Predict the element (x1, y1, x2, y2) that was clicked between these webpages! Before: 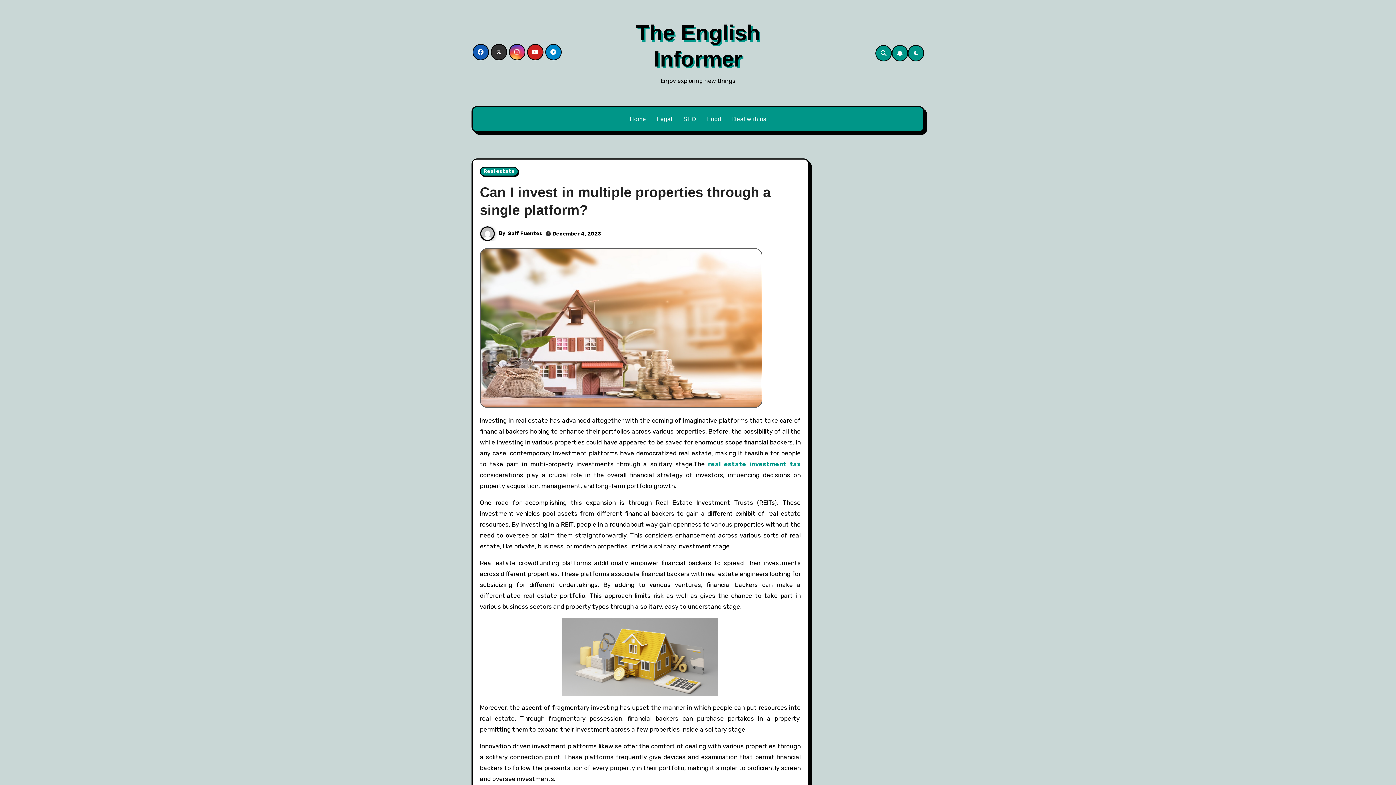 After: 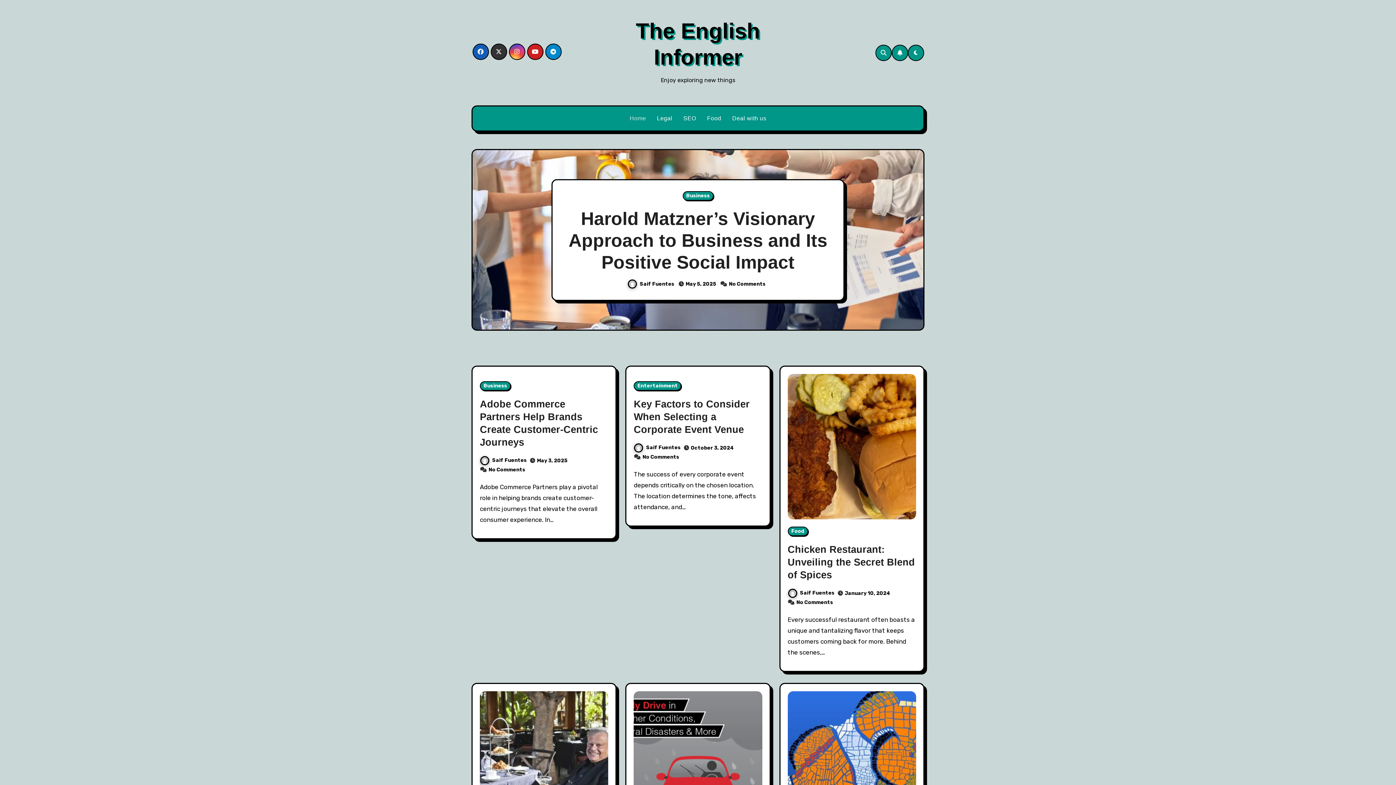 Action: label: Home bbox: (624, 107, 651, 131)